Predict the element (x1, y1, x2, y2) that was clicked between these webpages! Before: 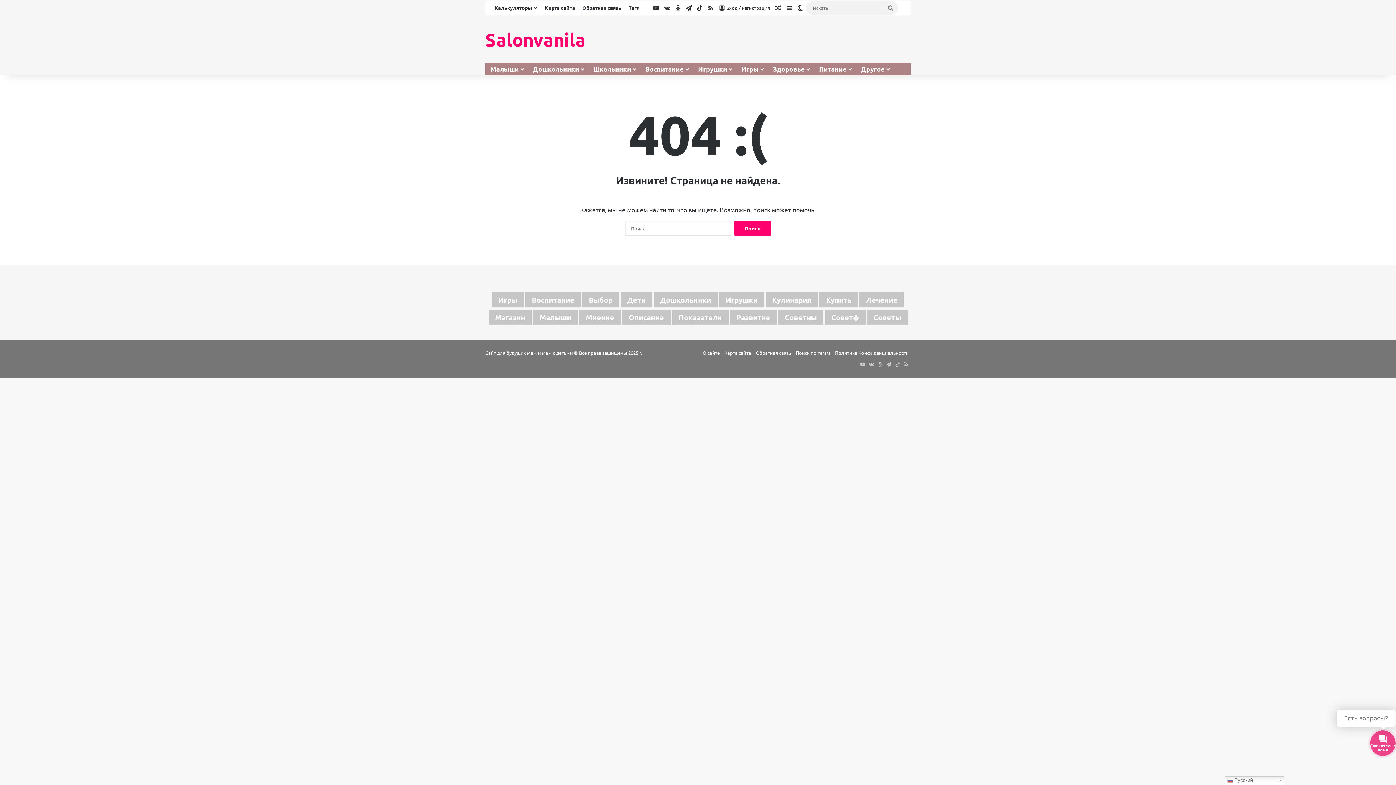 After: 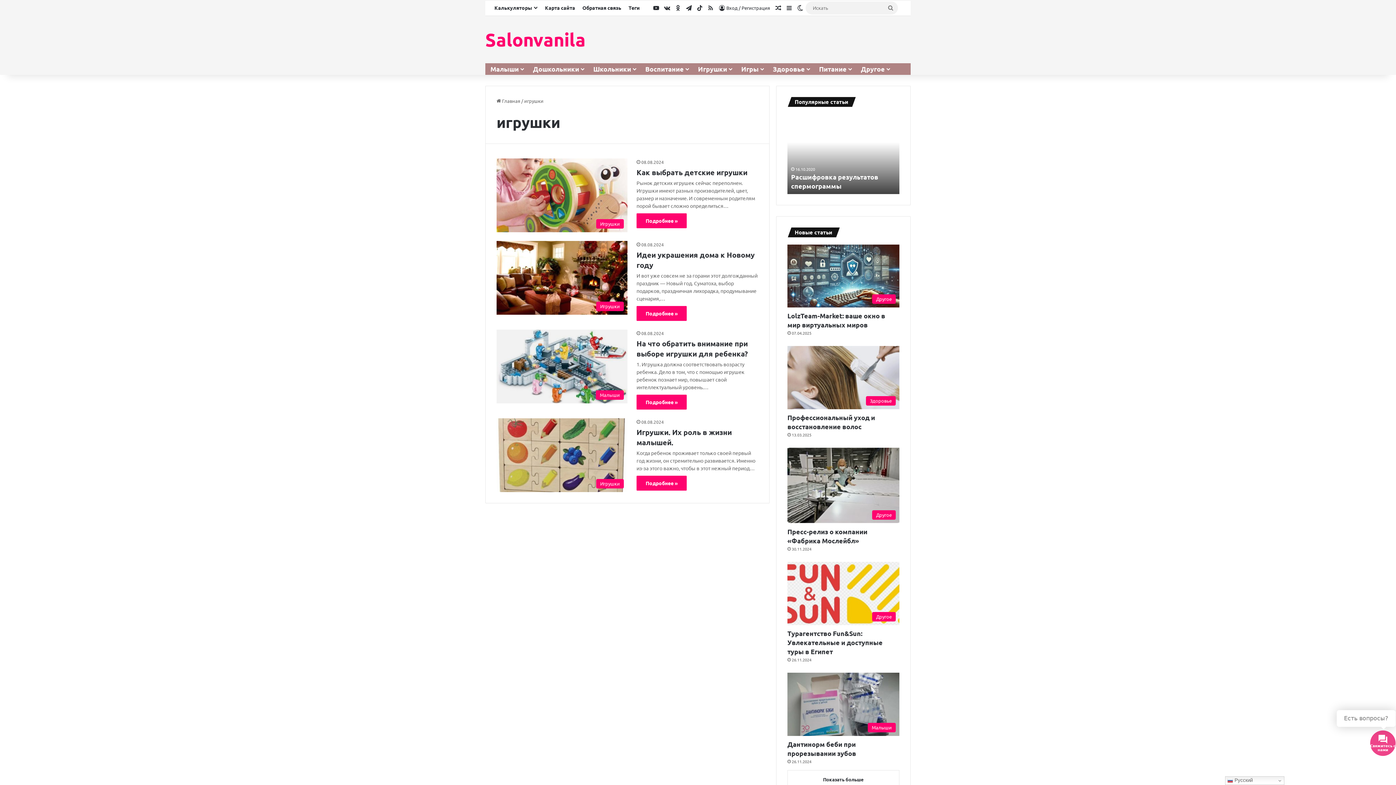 Action: bbox: (719, 292, 764, 307) label: игрушки (4 элемента)